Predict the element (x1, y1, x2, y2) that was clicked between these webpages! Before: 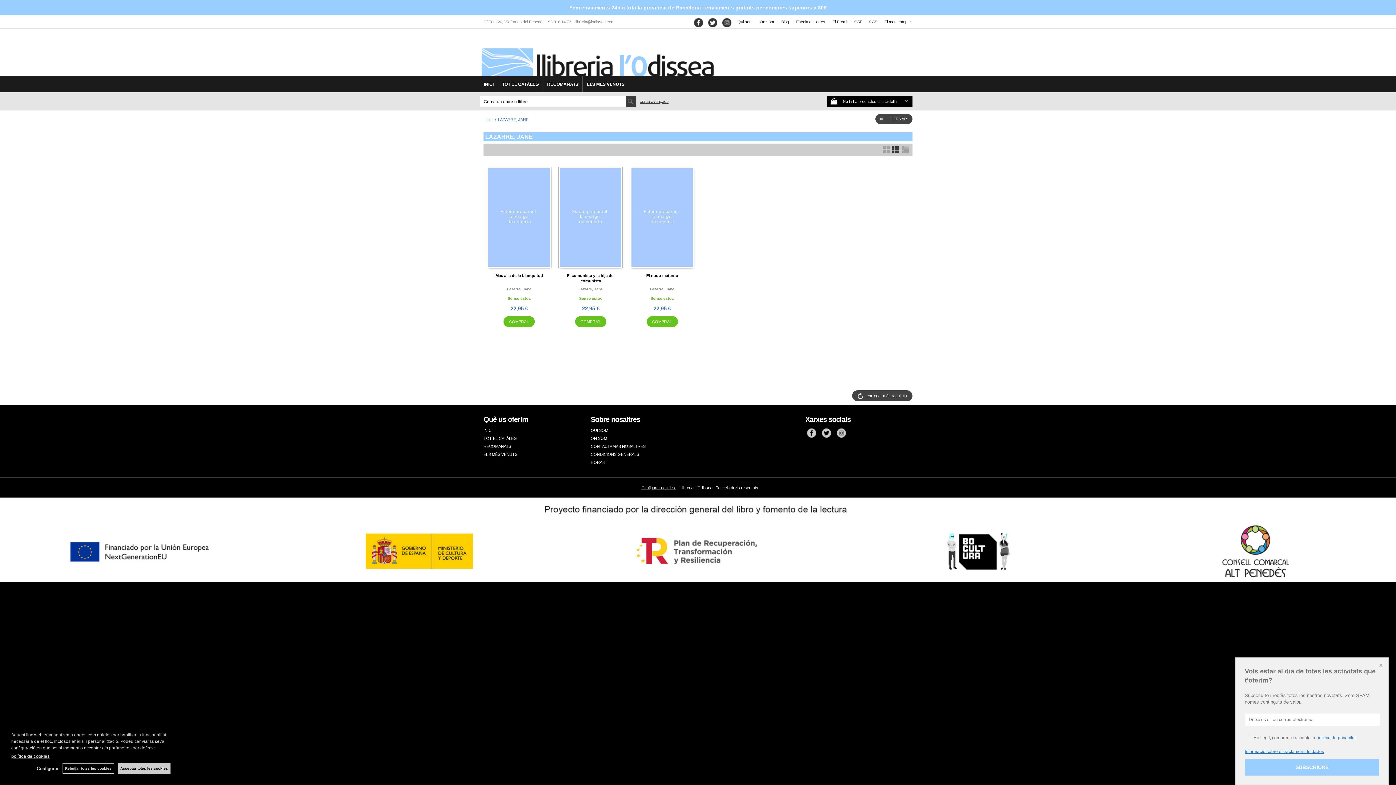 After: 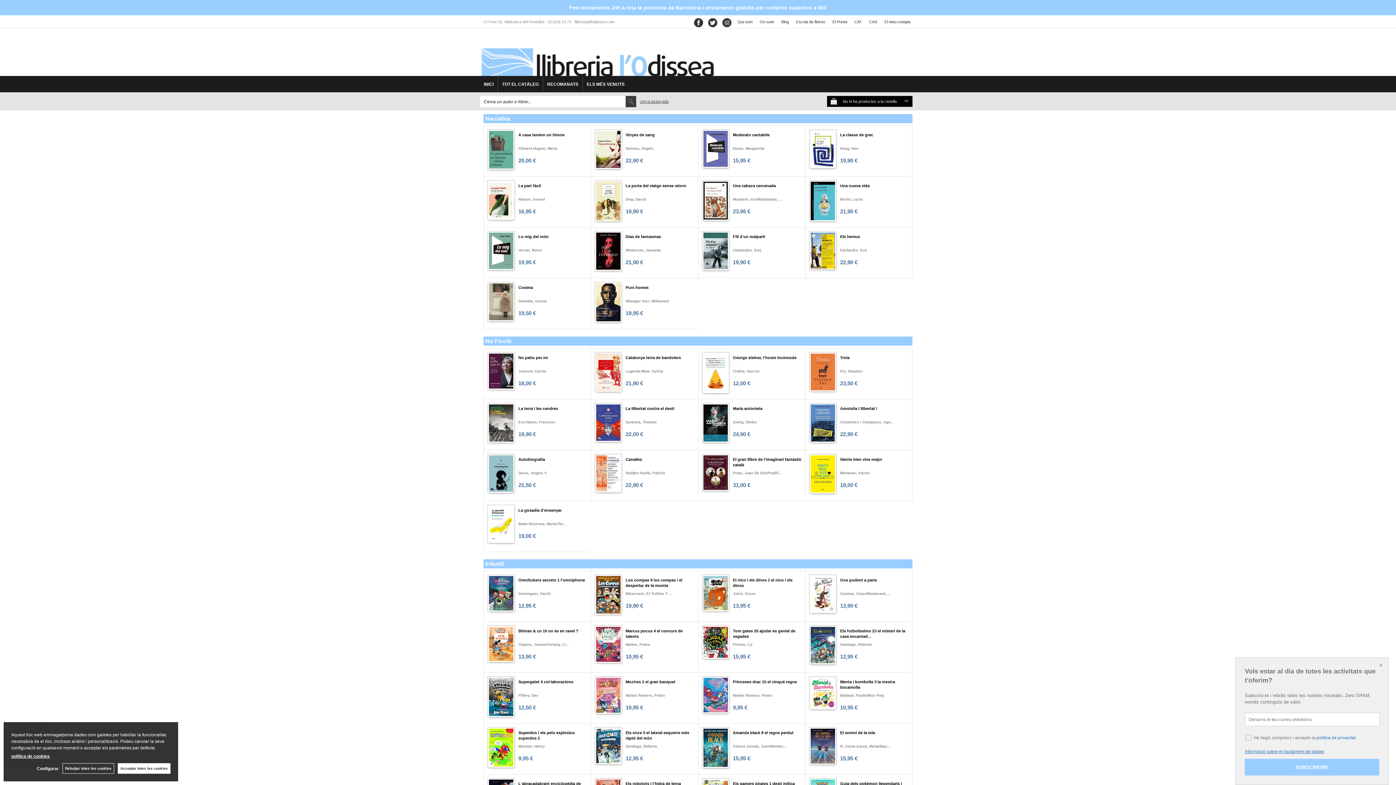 Action: bbox: (483, 444, 511, 448) label: RECOMANATS